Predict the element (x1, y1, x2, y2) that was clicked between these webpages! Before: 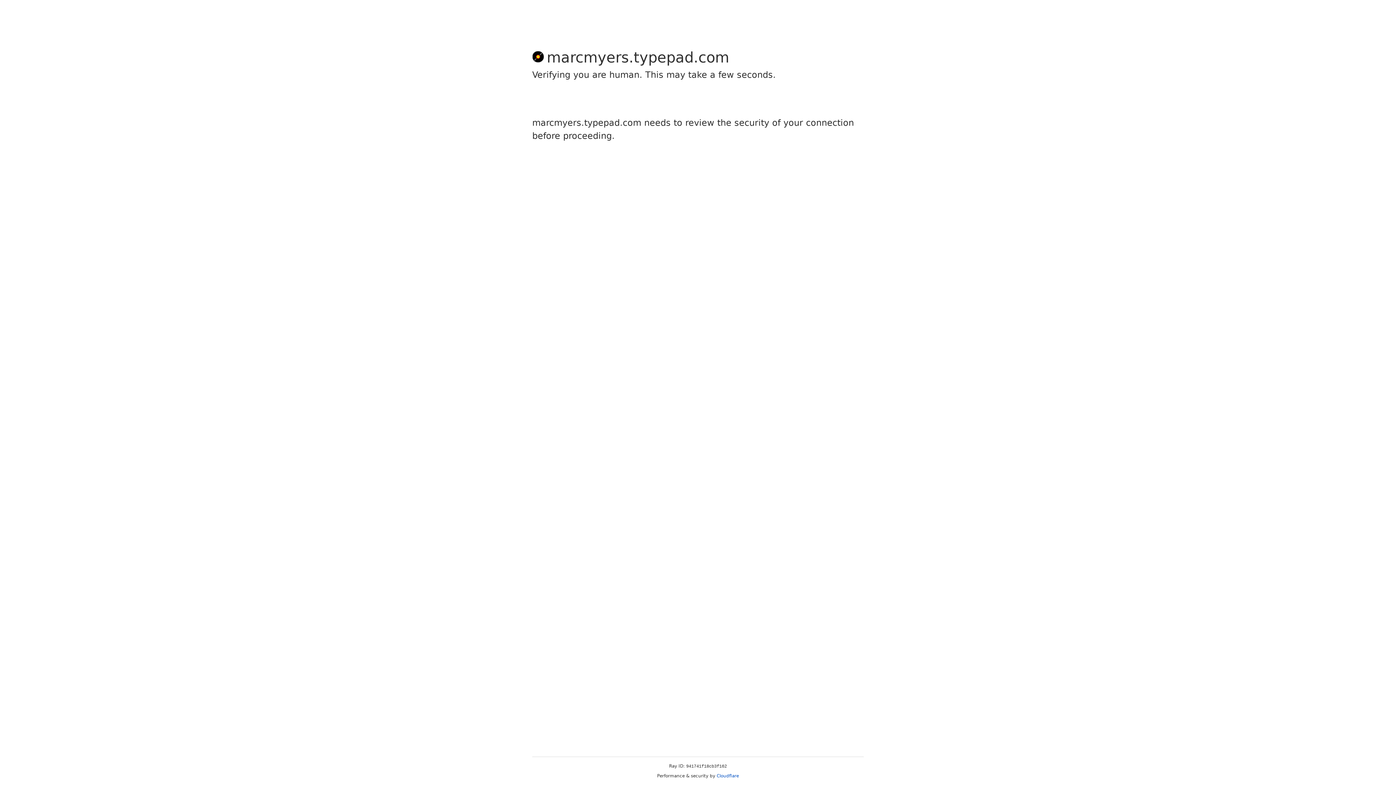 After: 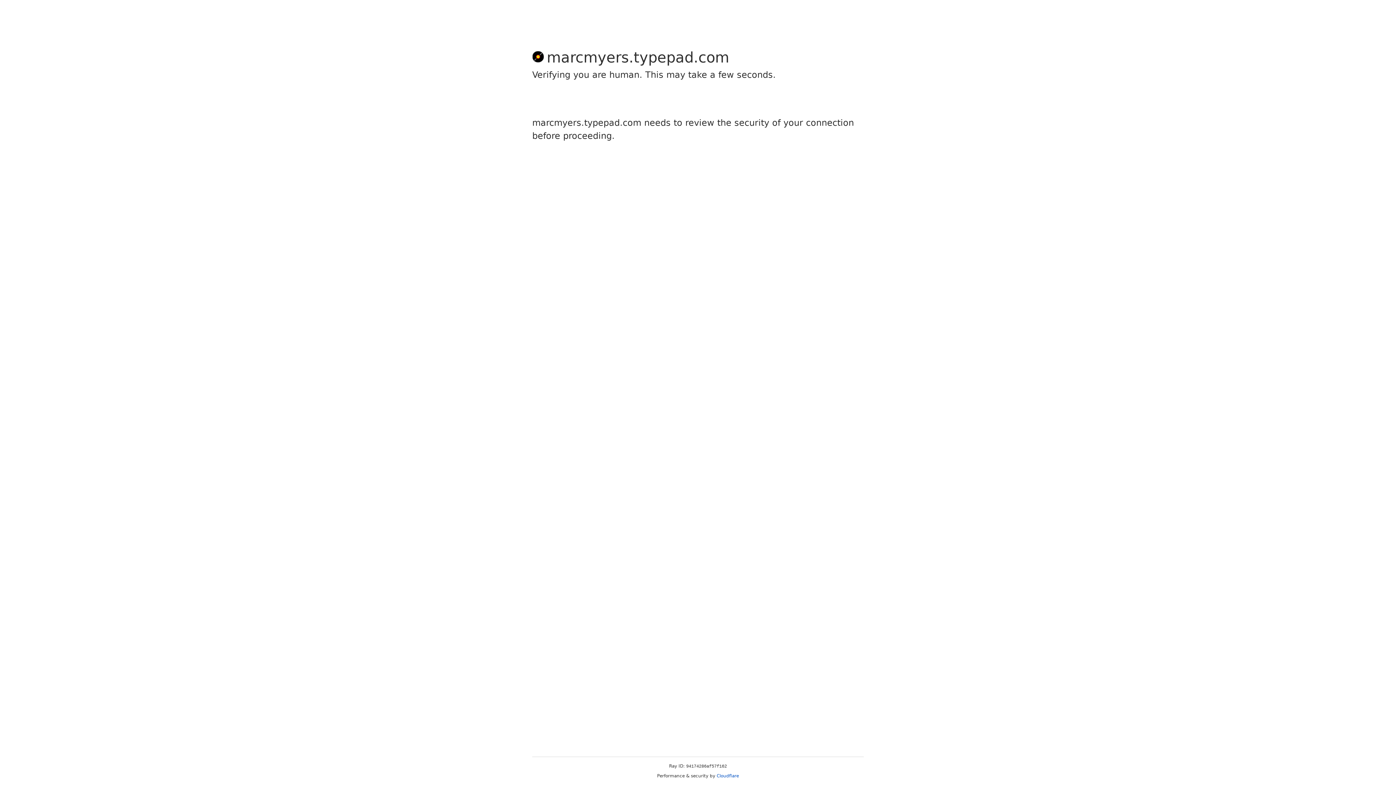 Action: bbox: (716, 773, 739, 778) label: Cloudflare